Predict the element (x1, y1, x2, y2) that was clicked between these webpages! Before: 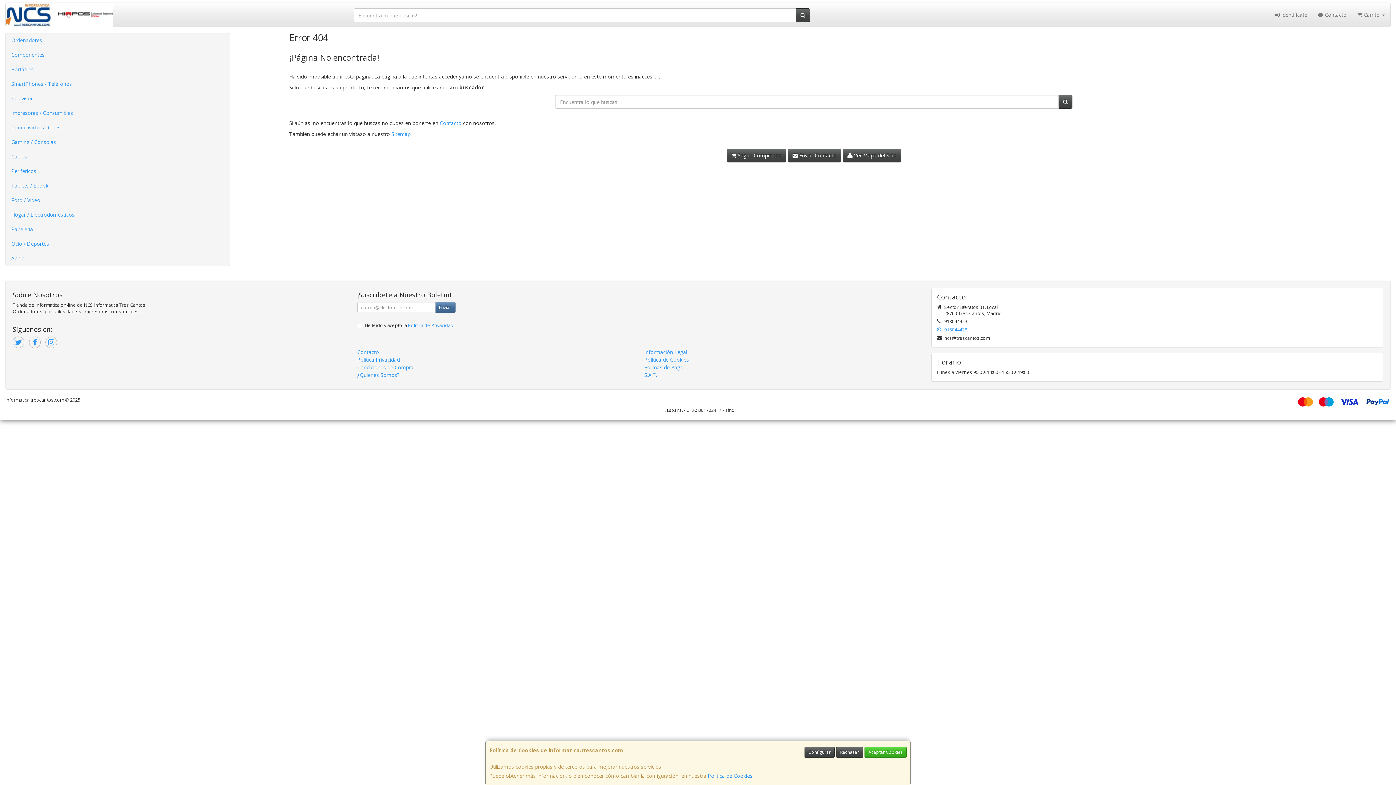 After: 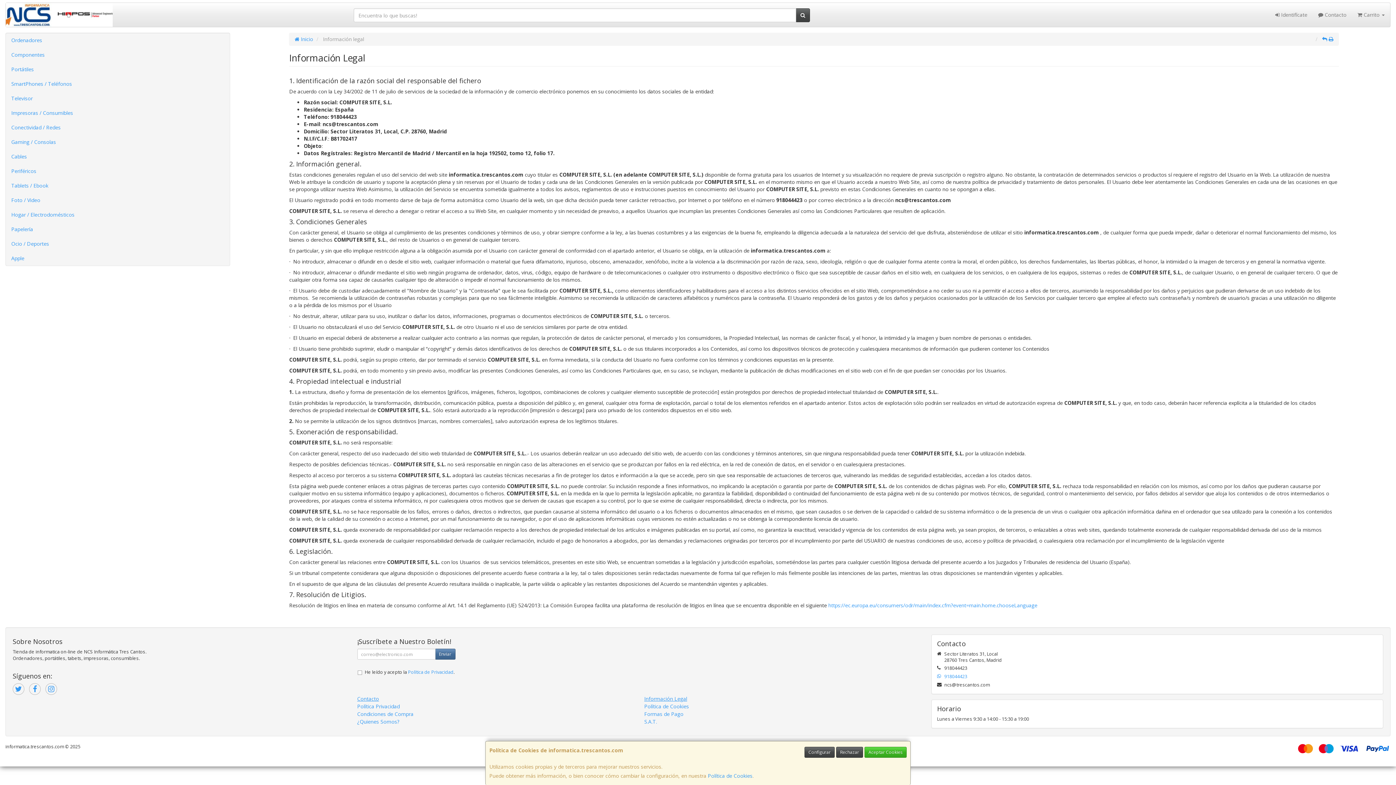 Action: label: Información Legal bbox: (644, 348, 687, 355)